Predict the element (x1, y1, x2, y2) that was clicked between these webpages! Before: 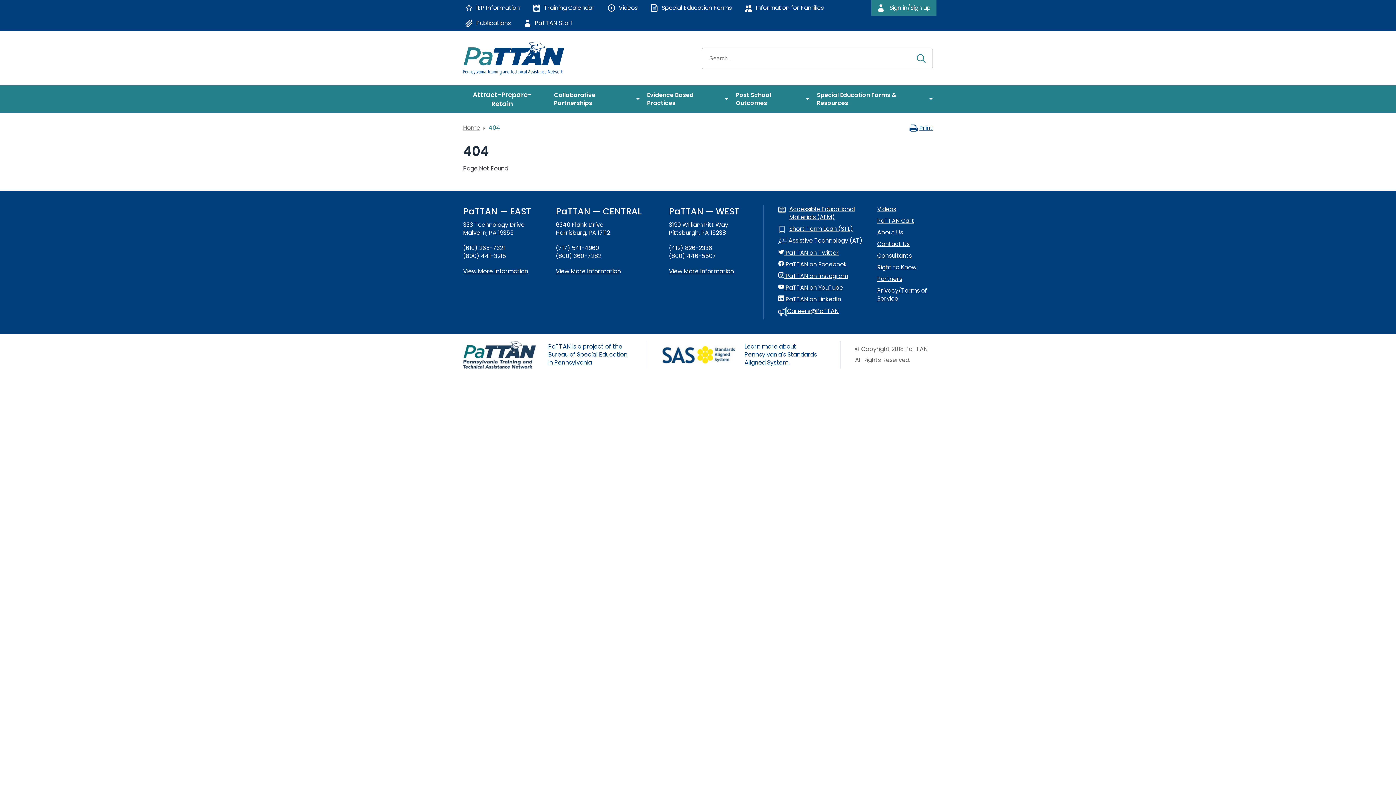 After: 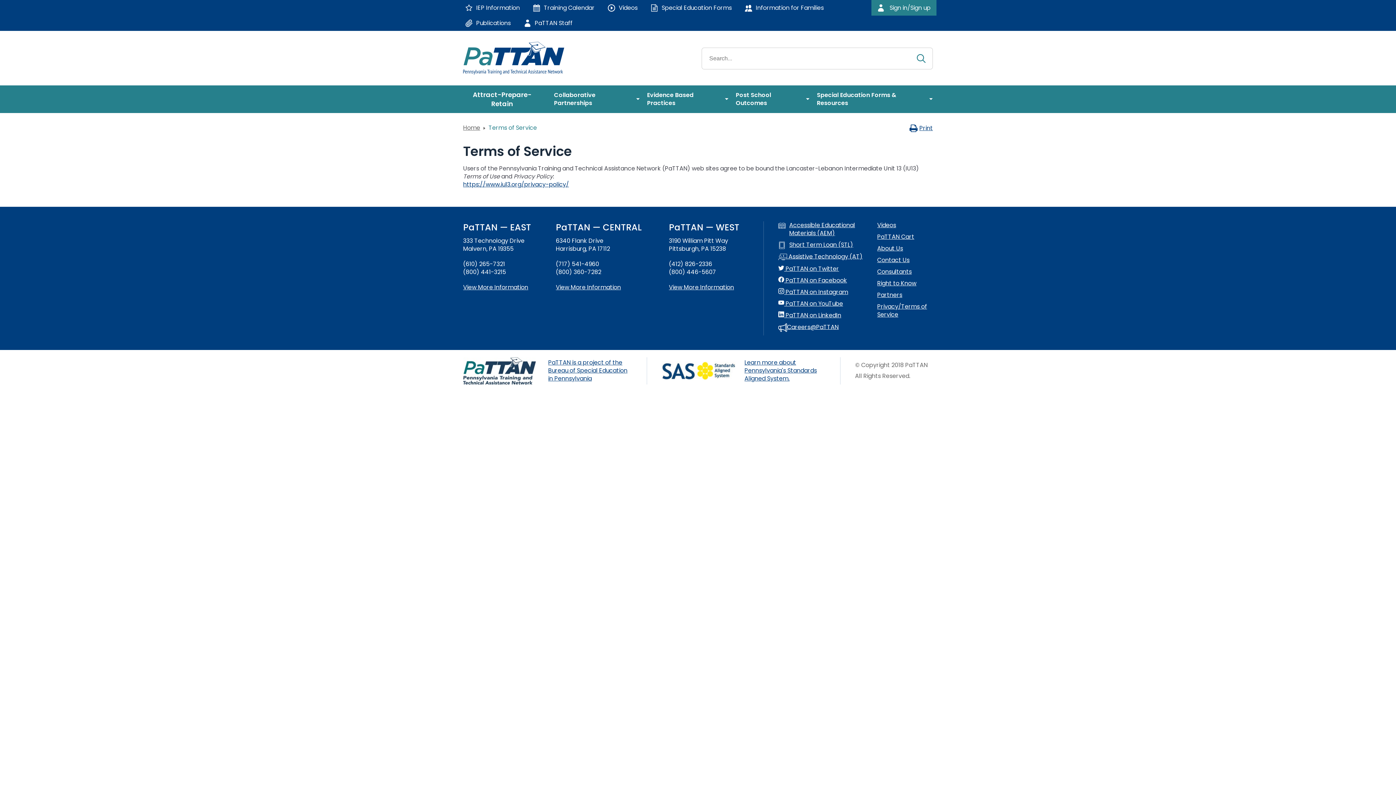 Action: bbox: (877, 286, 933, 302) label: Privacy/Terms of Service